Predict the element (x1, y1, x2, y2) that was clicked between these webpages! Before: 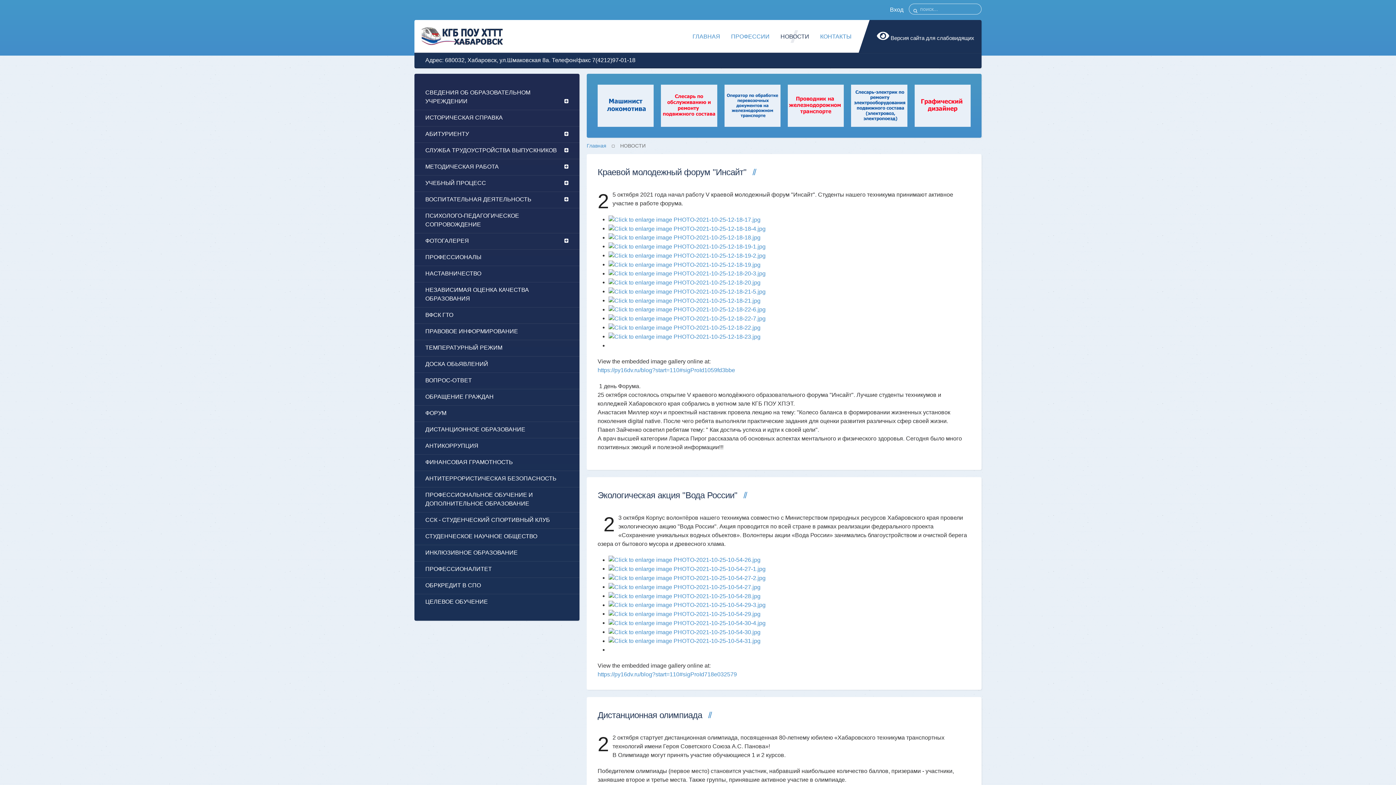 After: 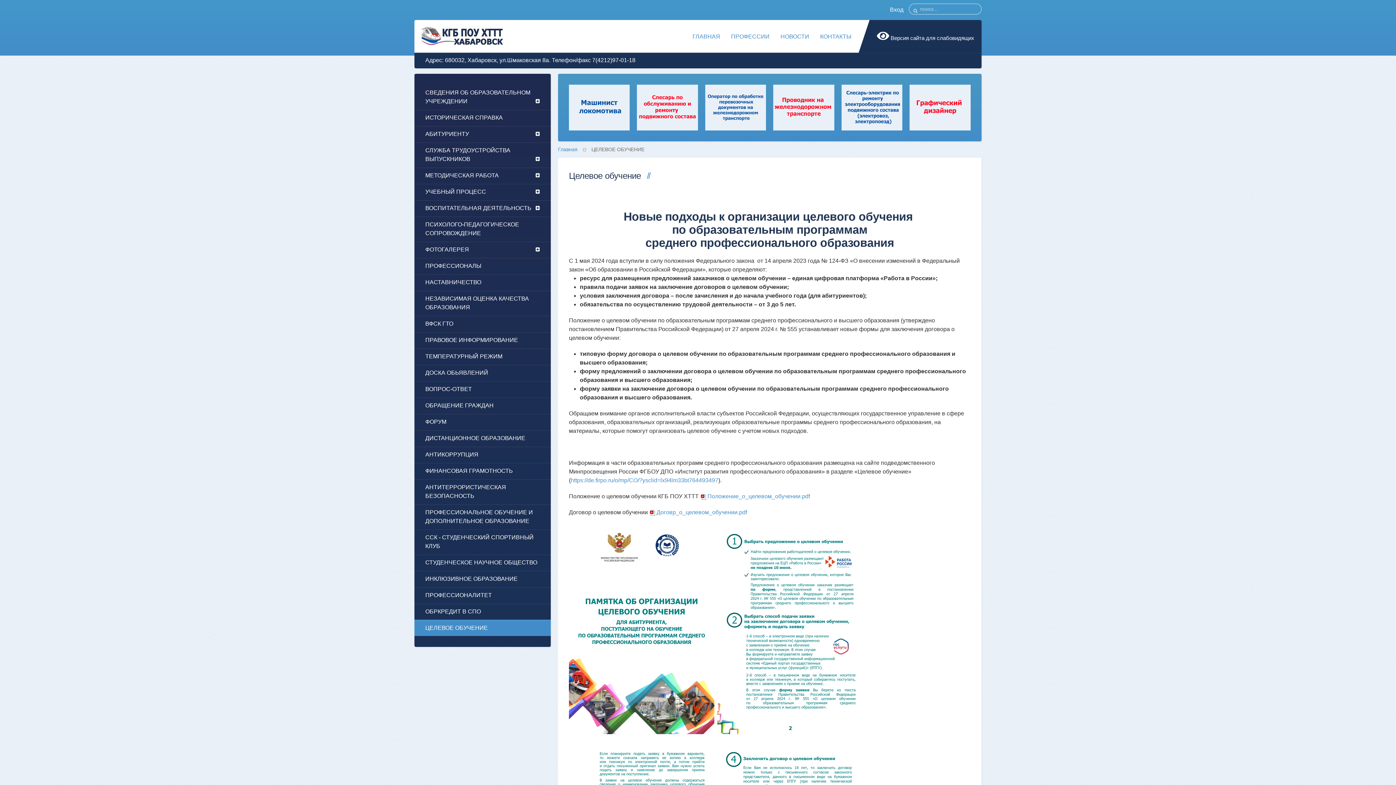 Action: label: ЦЕЛЕВОЕ ОБУЧЕНИЕ bbox: (414, 593, 579, 610)